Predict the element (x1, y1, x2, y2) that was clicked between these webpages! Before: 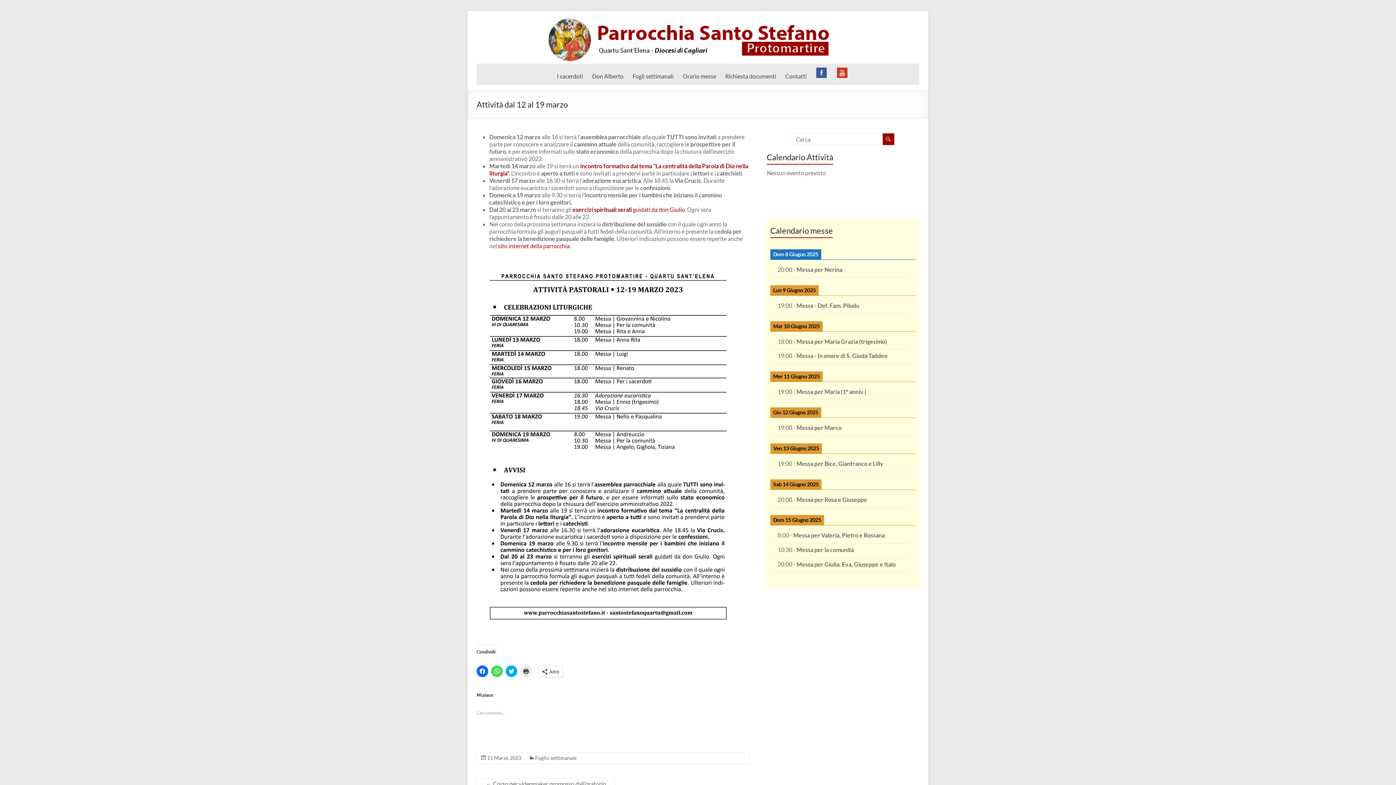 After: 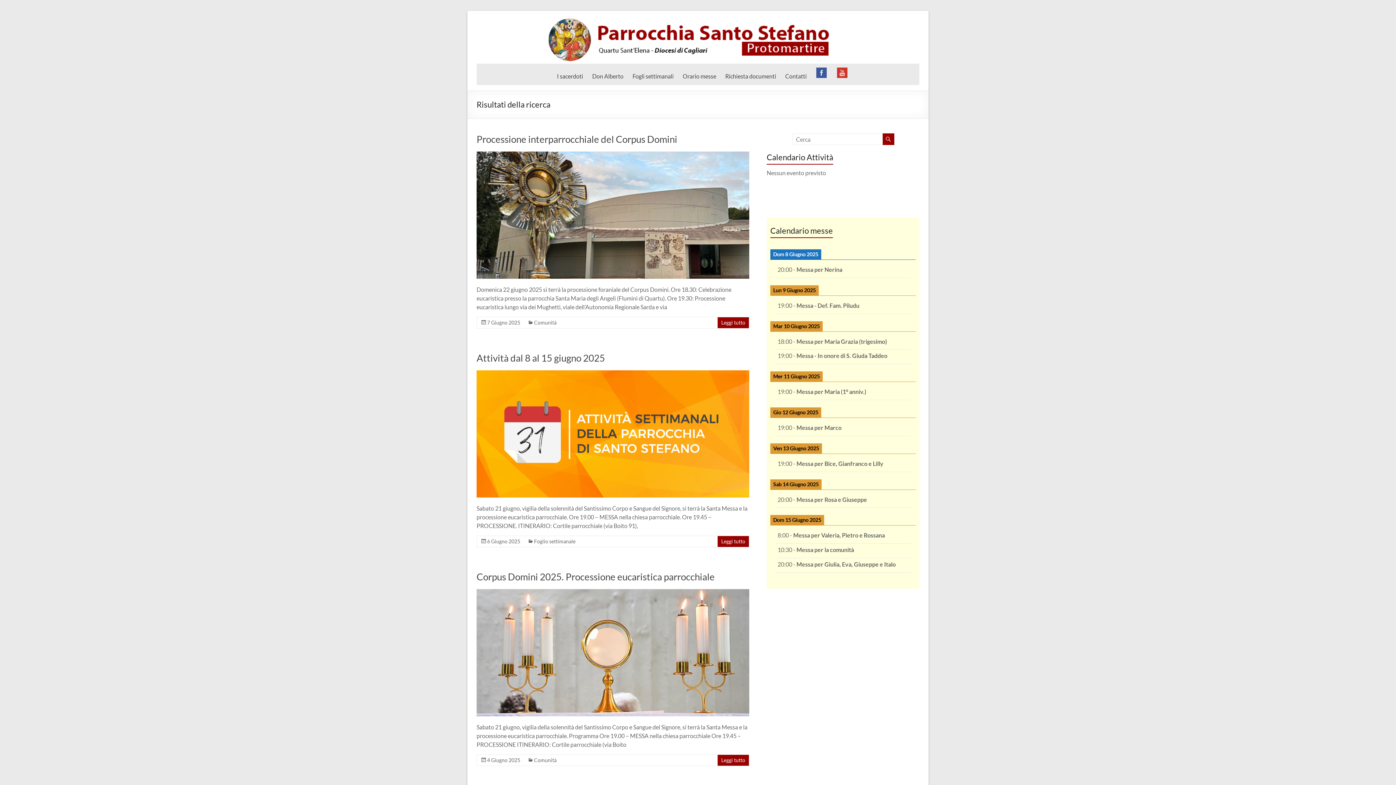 Action: bbox: (882, 133, 894, 145)